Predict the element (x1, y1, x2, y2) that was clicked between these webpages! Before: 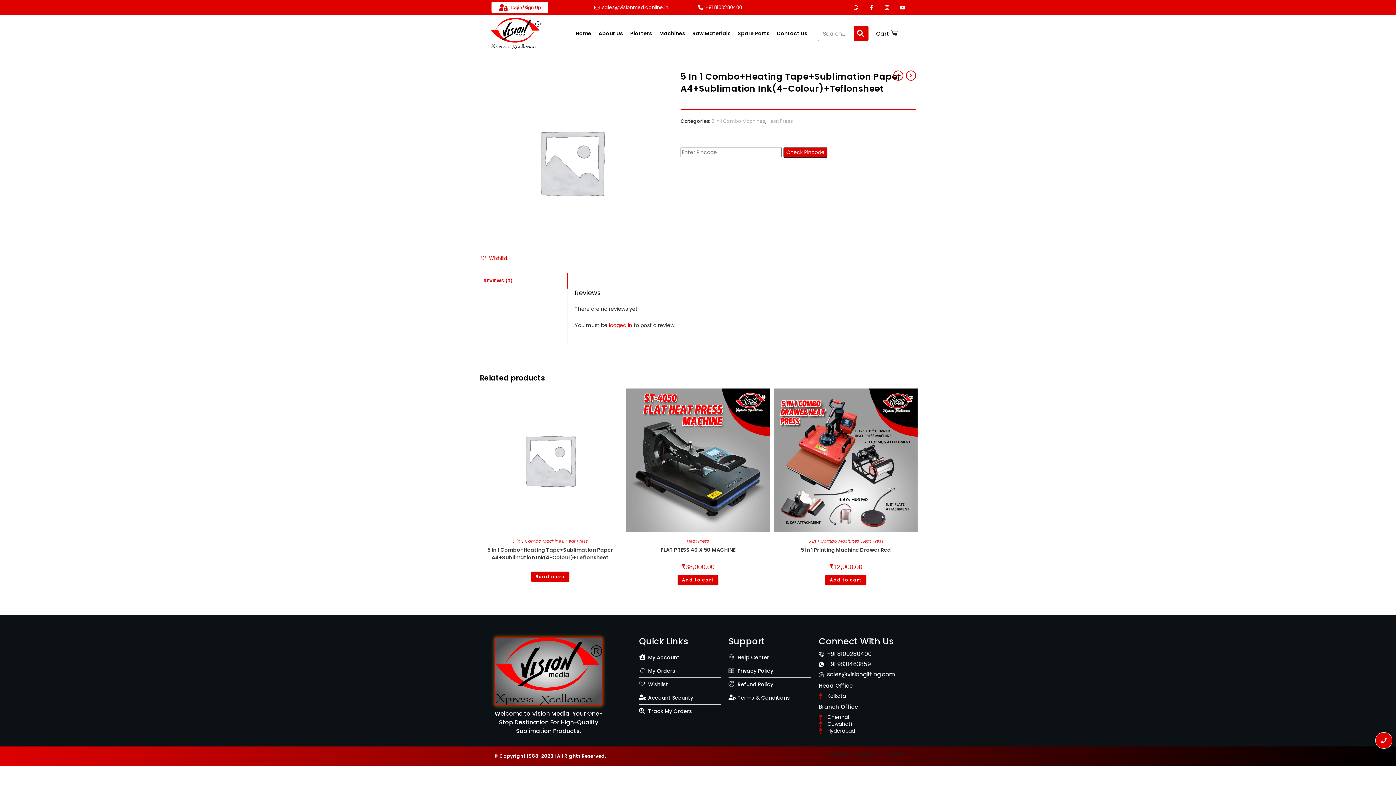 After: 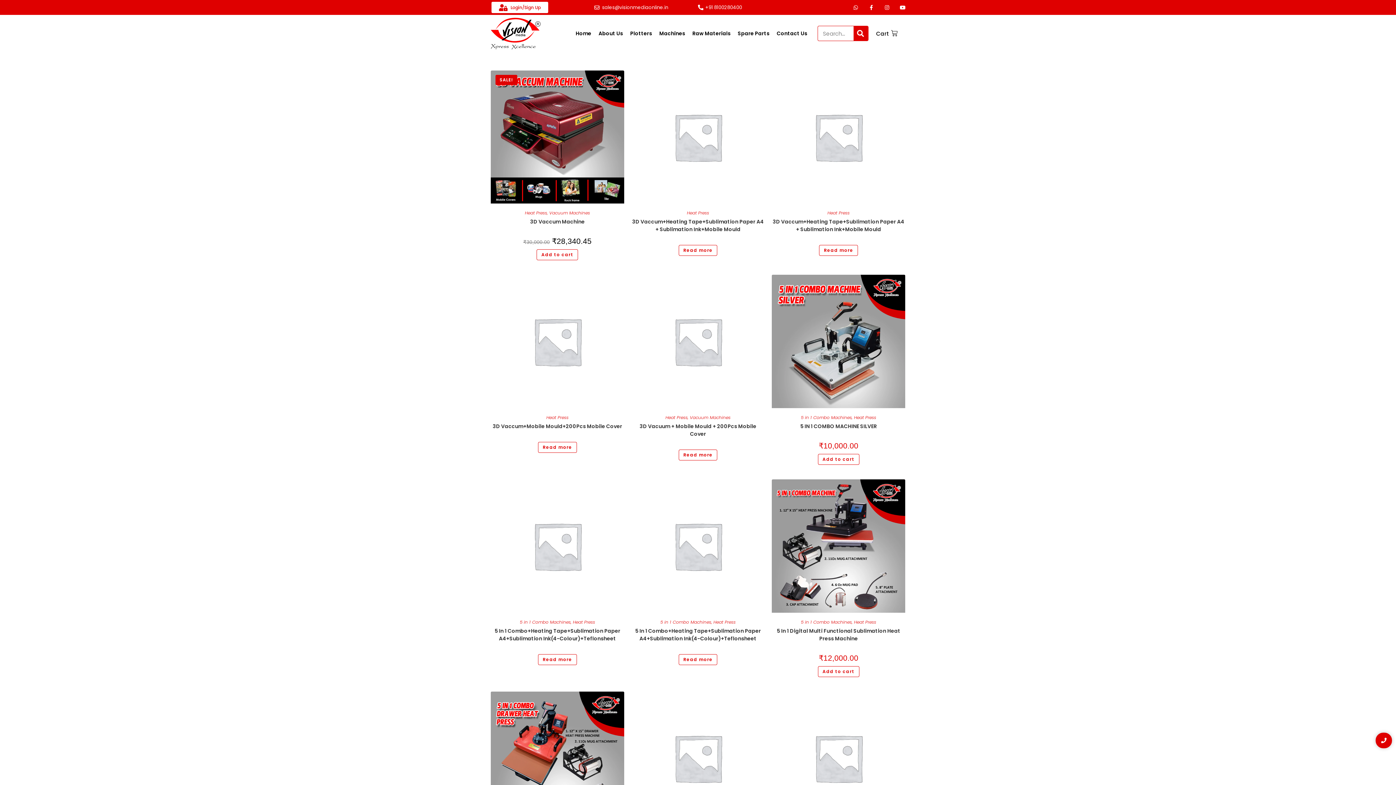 Action: label: Heat Press bbox: (767, 117, 793, 124)